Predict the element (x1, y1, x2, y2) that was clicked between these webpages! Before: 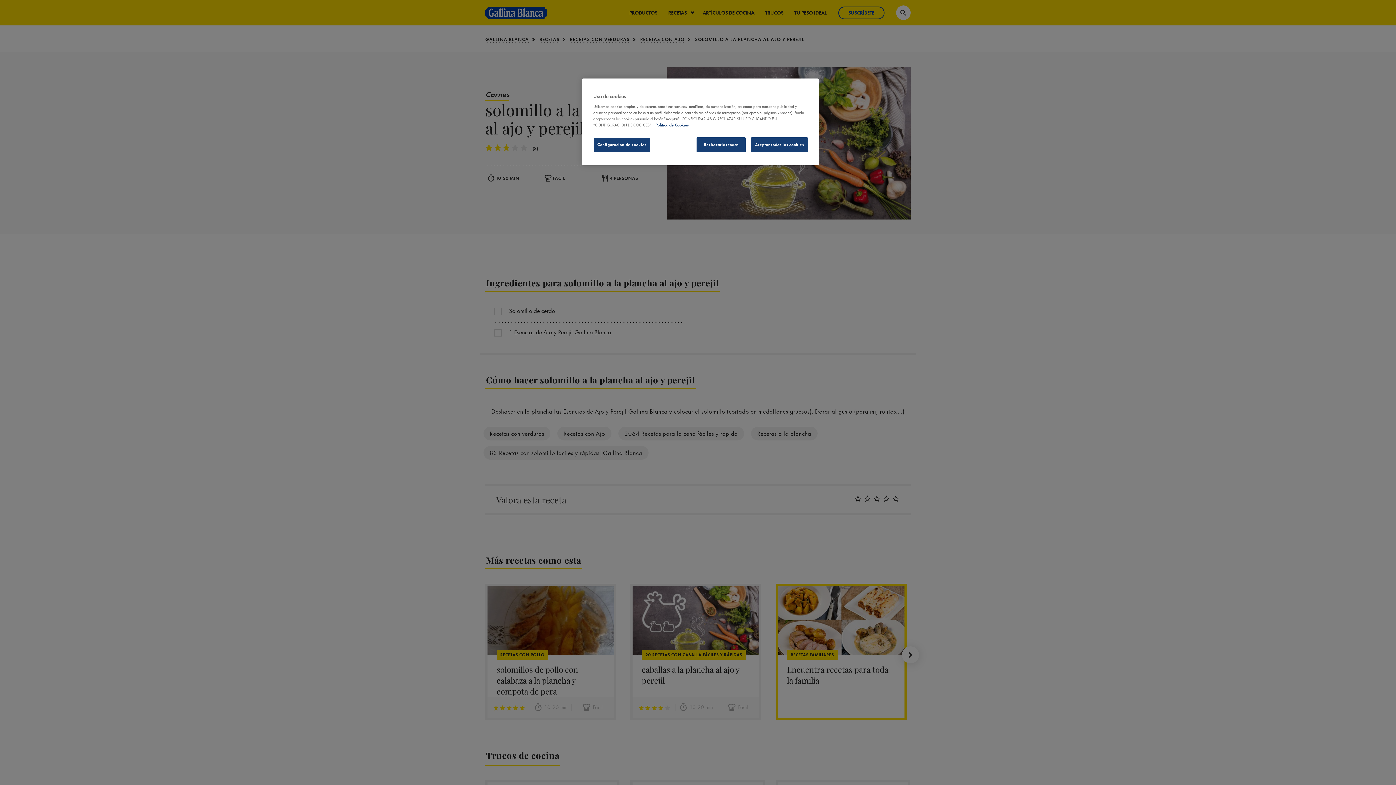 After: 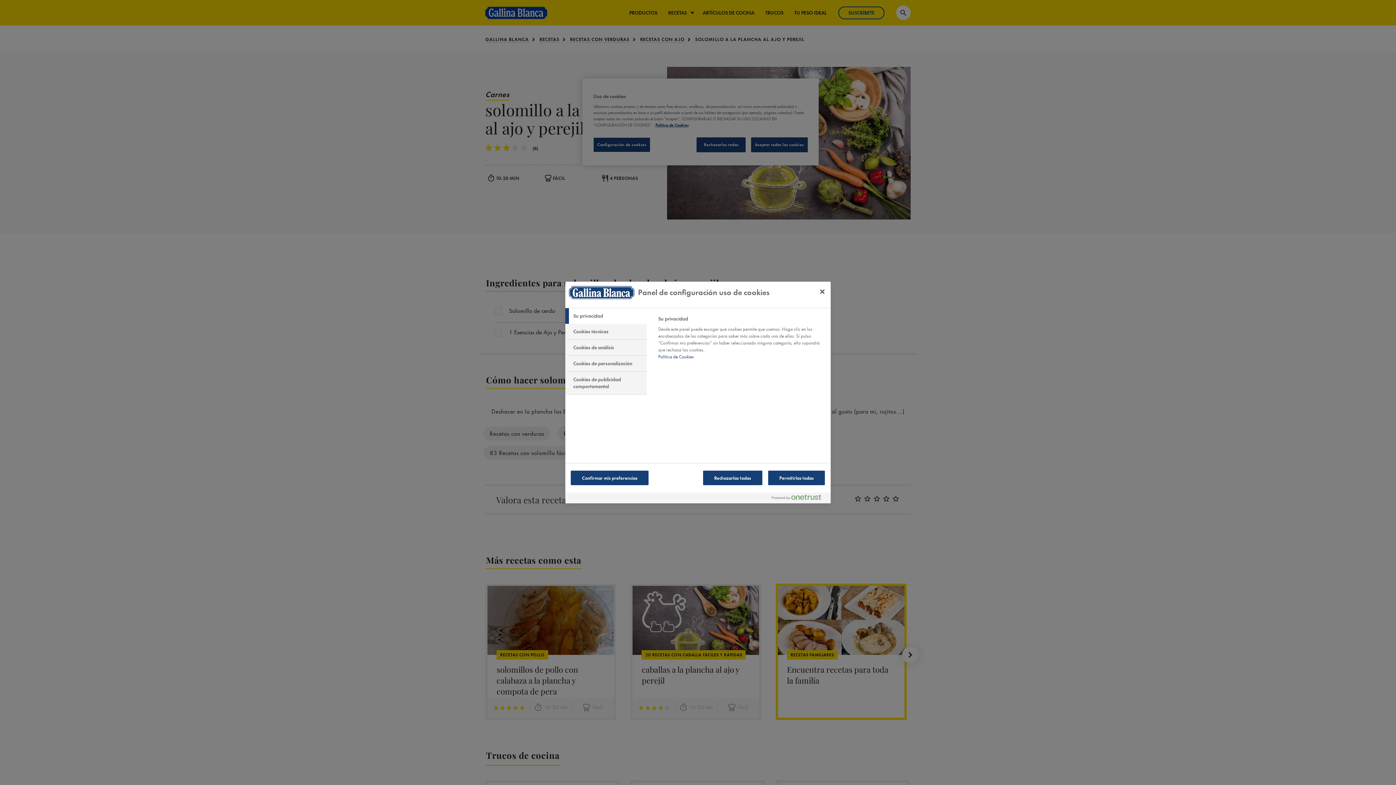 Action: label: Configuración de cookies bbox: (593, 137, 650, 152)